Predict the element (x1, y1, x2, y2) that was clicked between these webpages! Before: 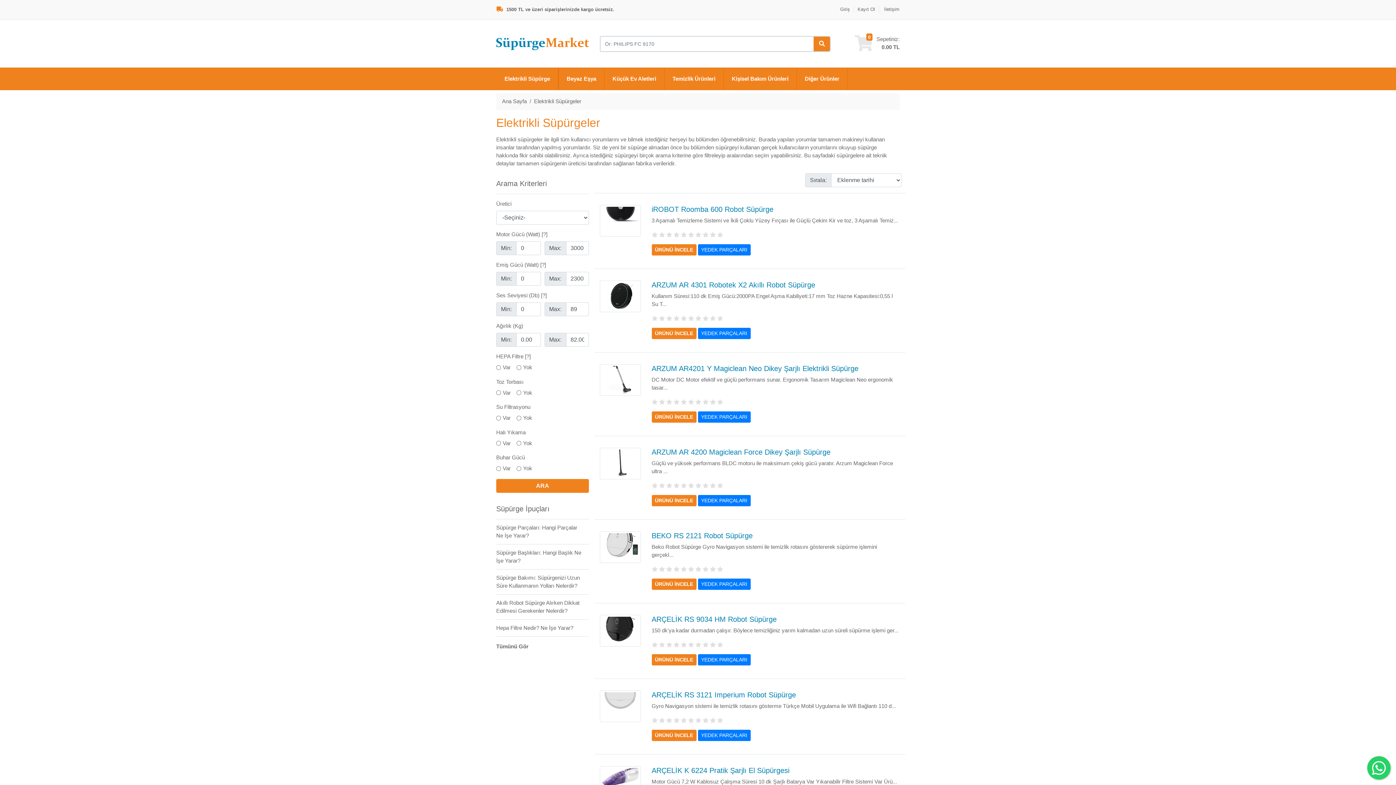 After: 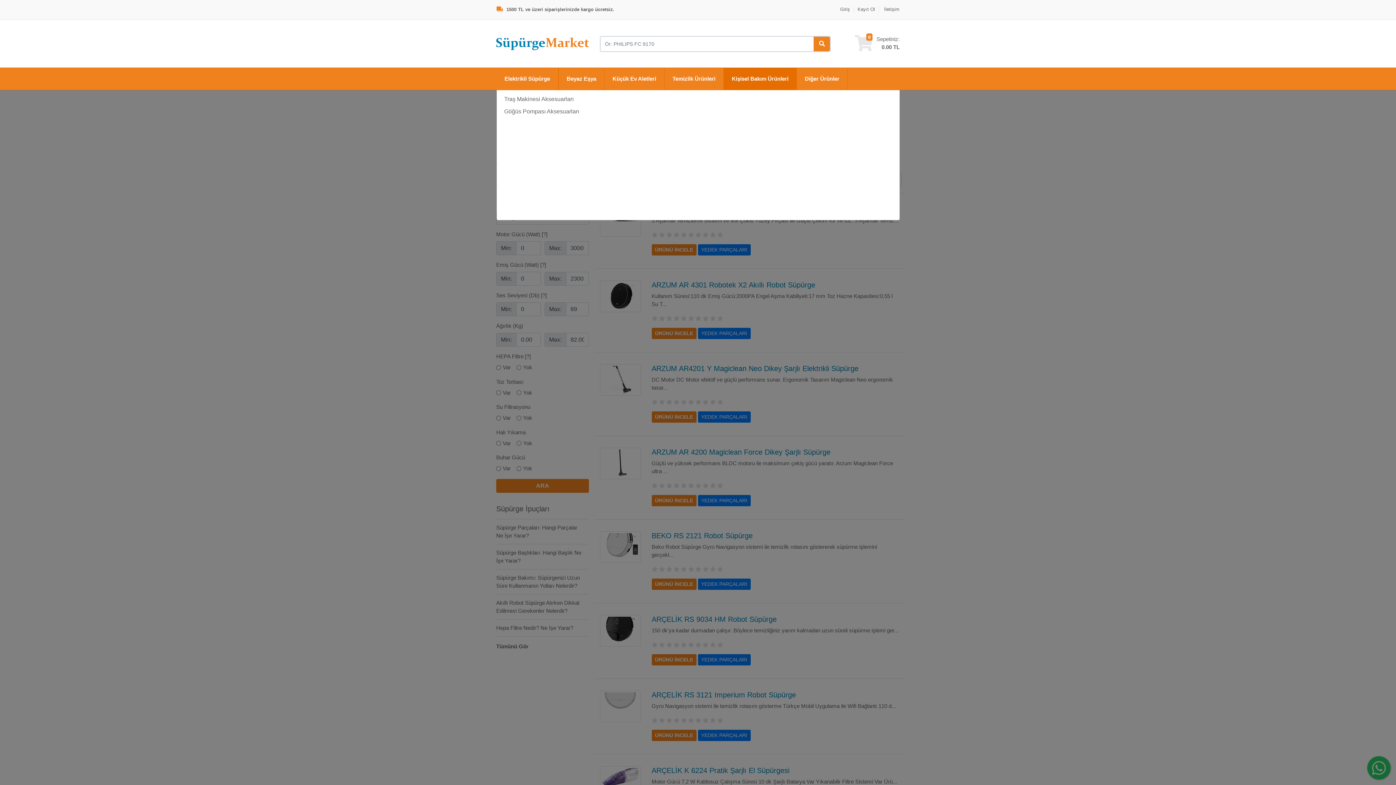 Action: label: Kişisel Bakım Ürünleri bbox: (724, 68, 796, 89)